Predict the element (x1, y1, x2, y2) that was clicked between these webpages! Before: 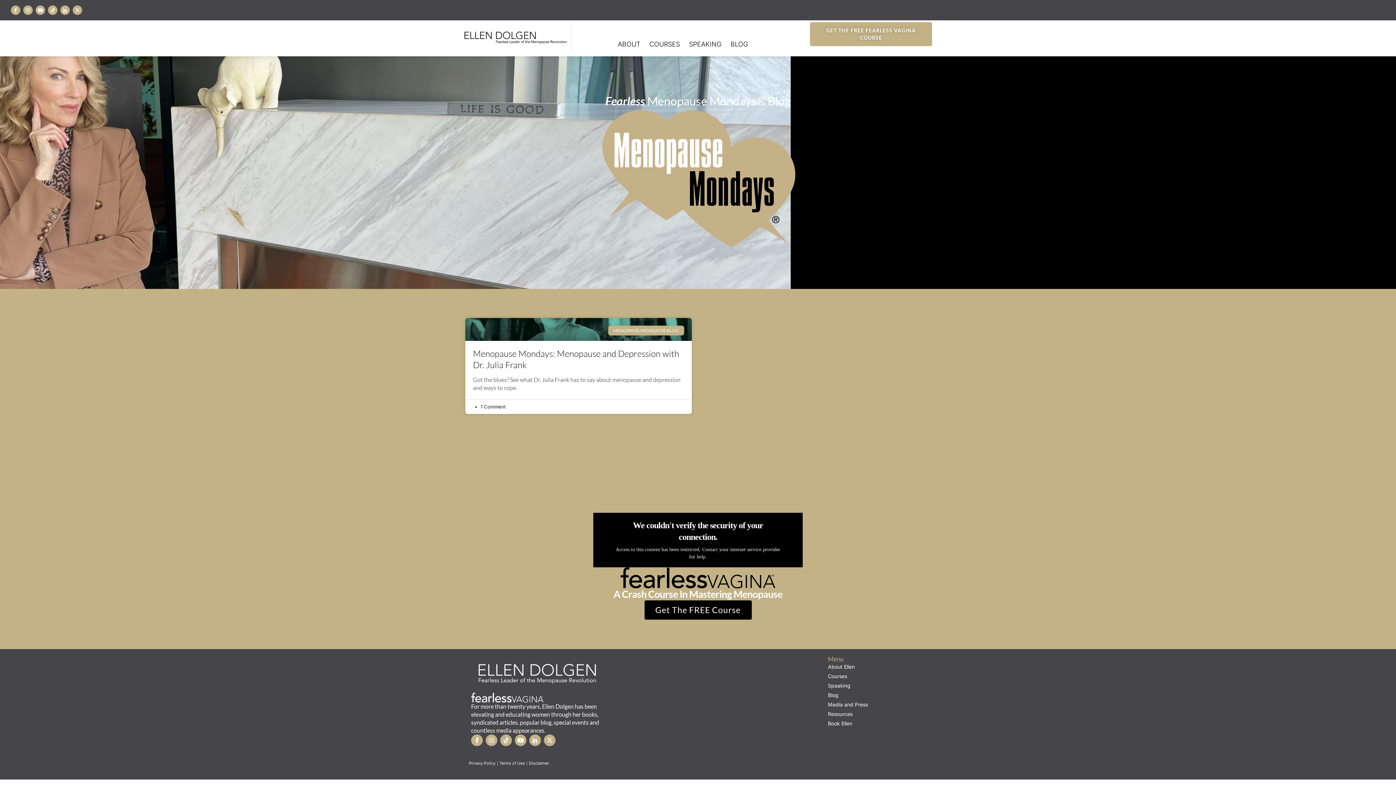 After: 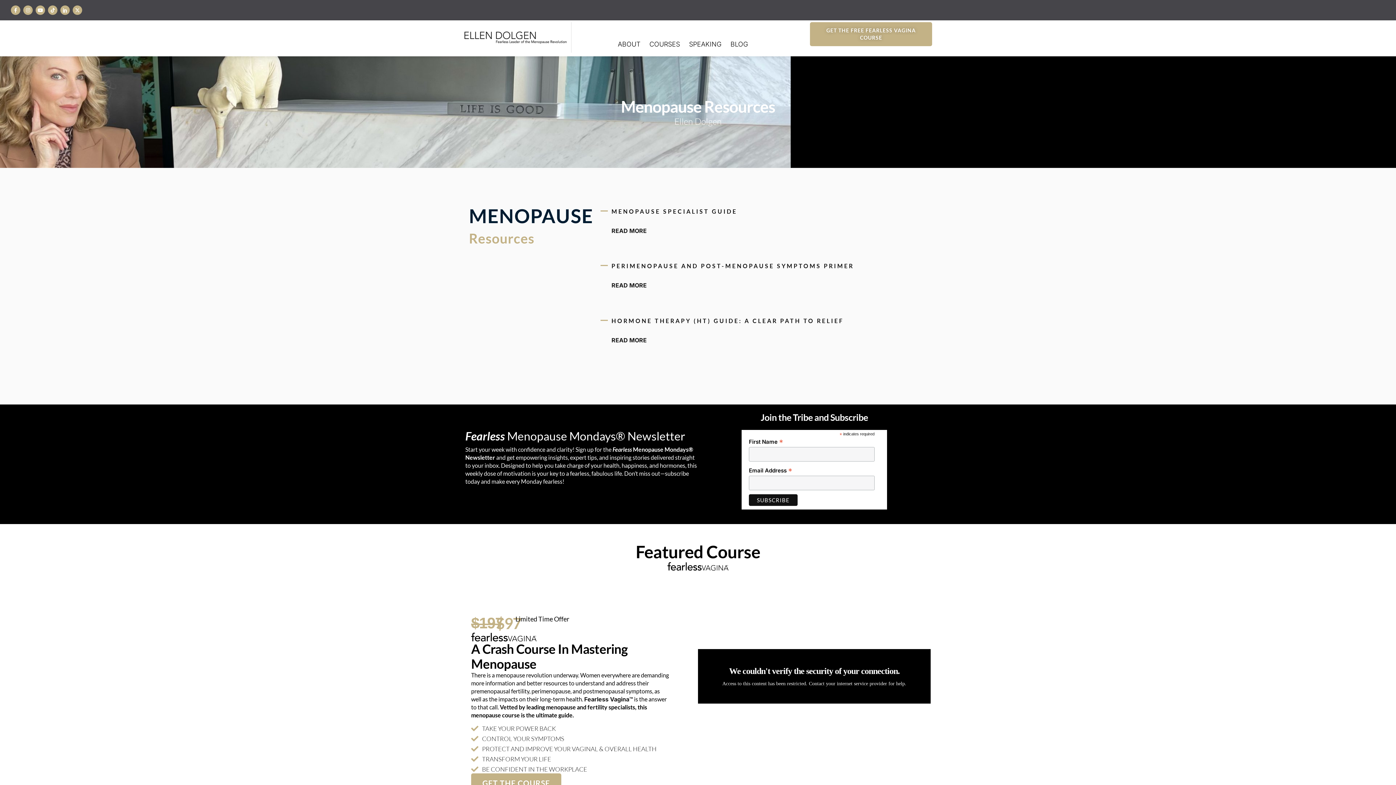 Action: bbox: (828, 710, 925, 717) label: Resources